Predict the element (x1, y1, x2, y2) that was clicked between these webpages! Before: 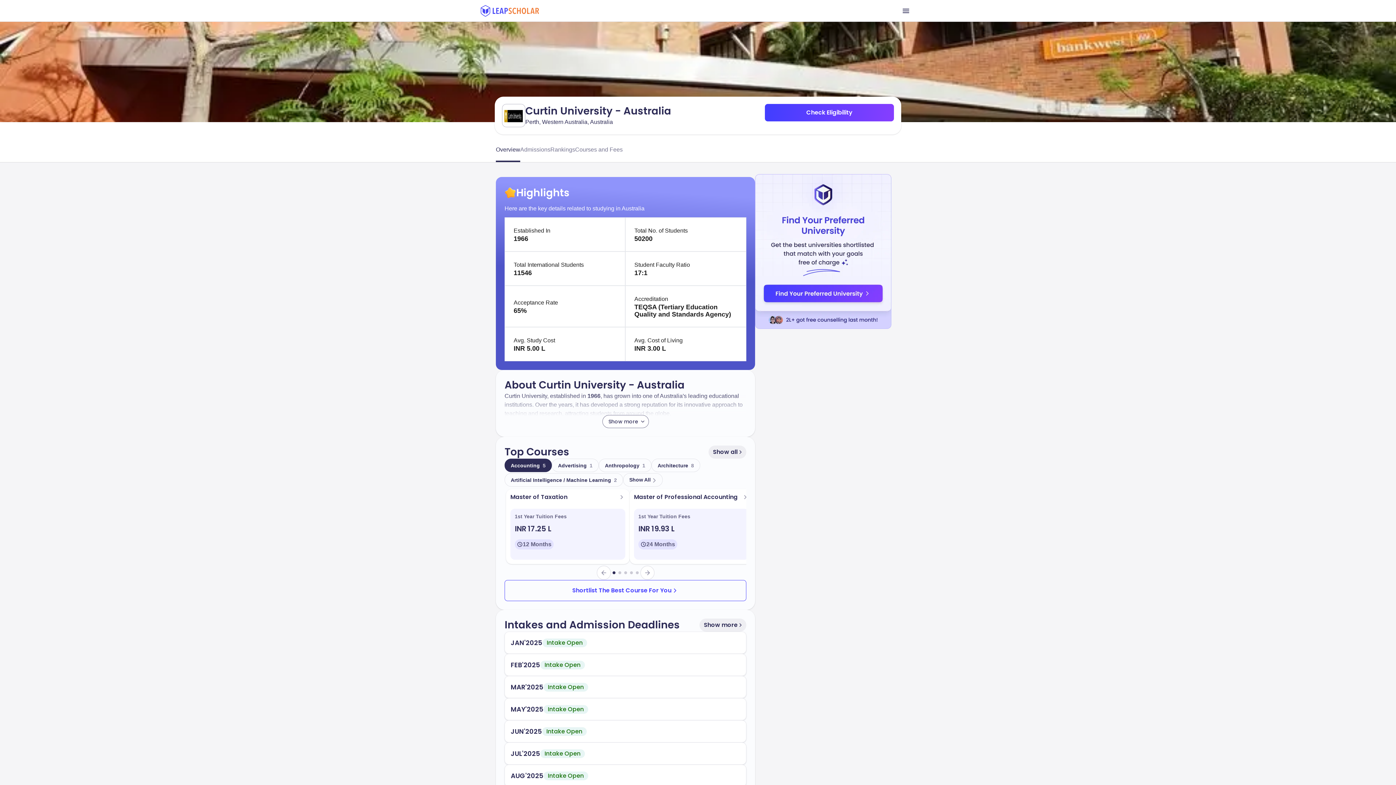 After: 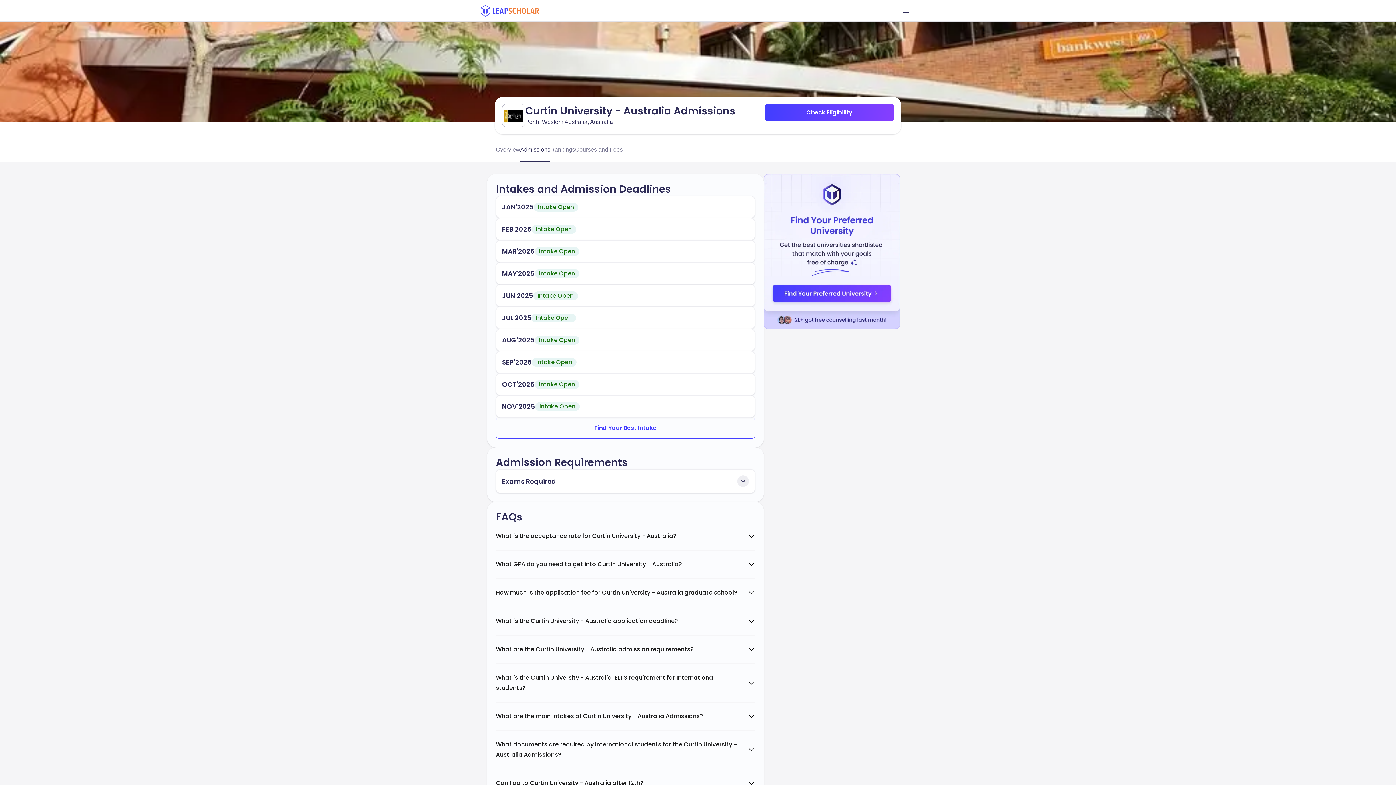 Action: label: Show more bbox: (699, 618, 746, 632)